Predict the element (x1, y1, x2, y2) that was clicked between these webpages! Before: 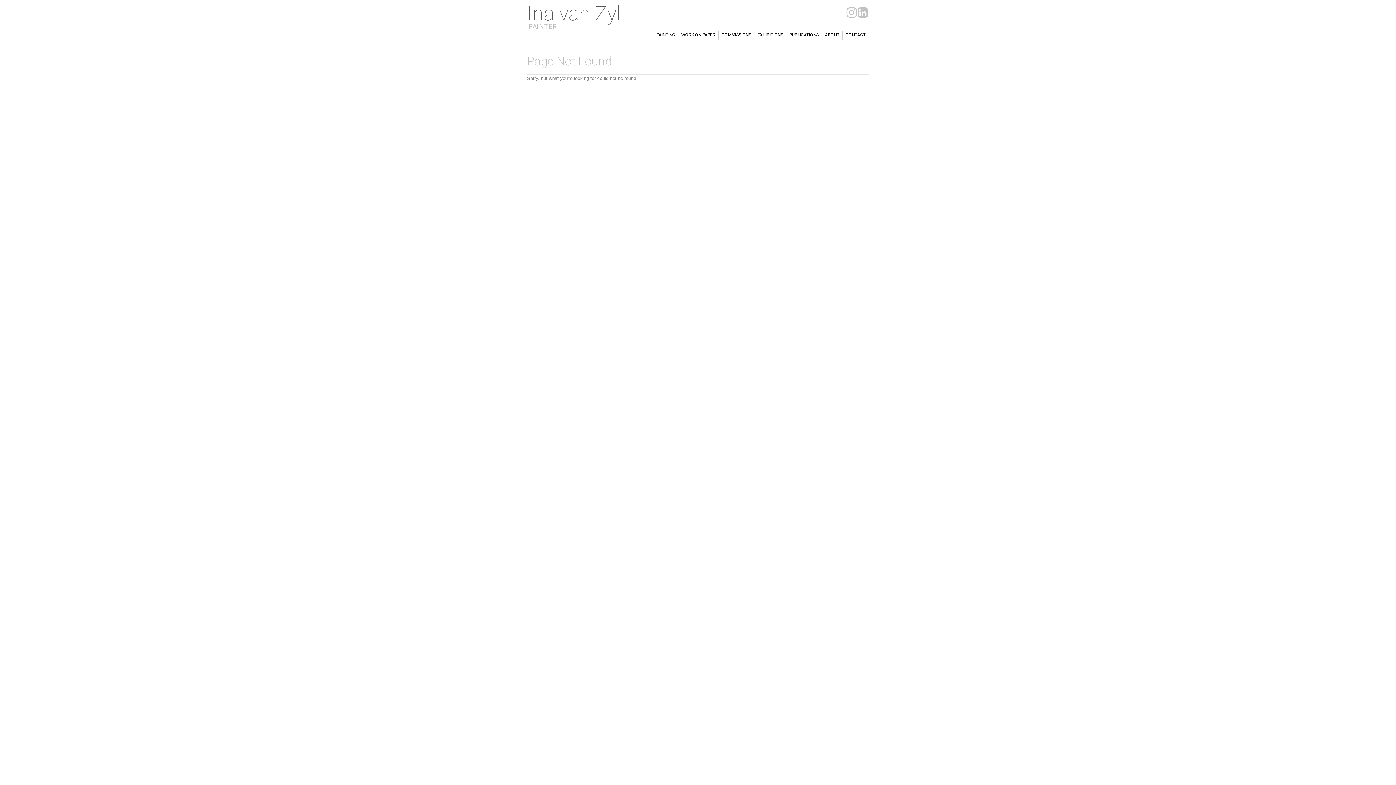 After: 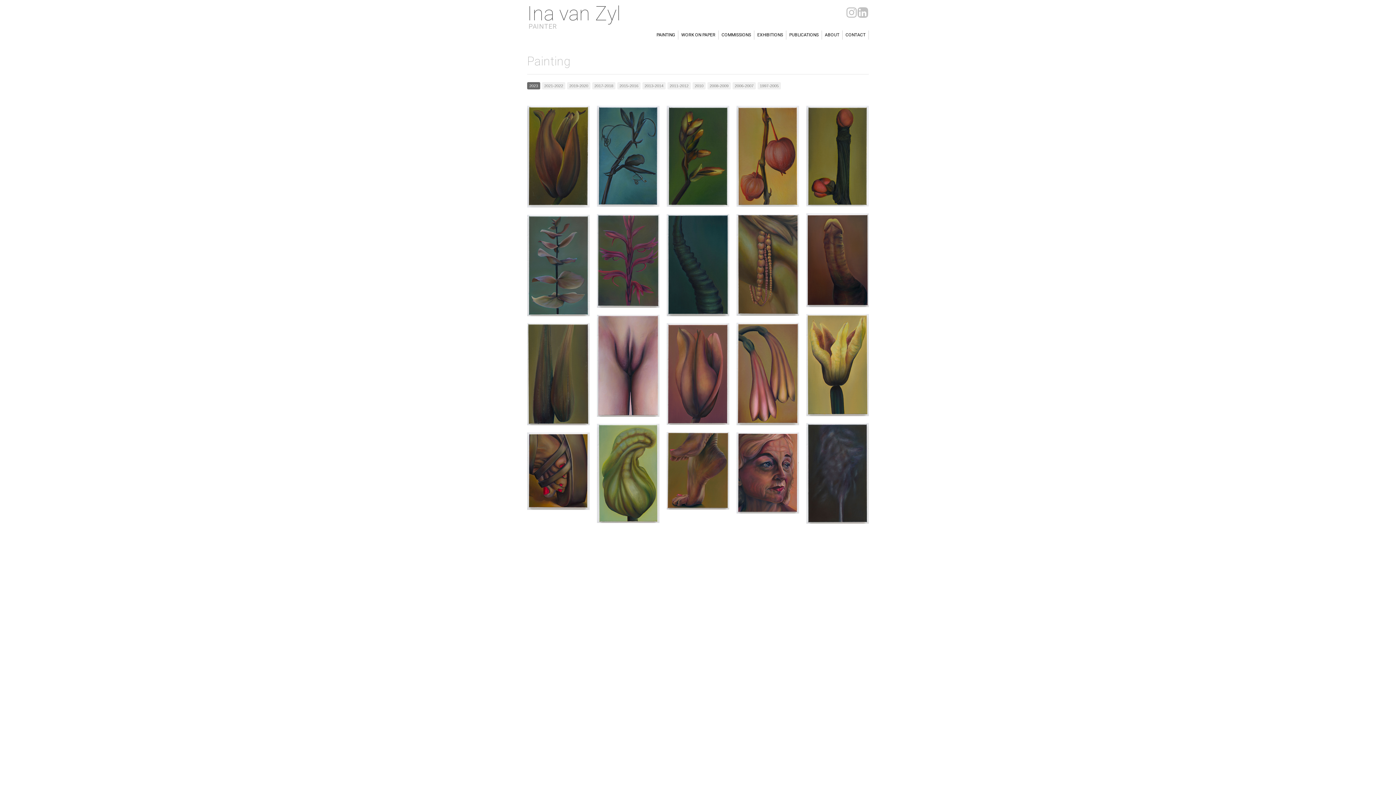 Action: bbox: (656, 30, 675, 39) label: PAINTING